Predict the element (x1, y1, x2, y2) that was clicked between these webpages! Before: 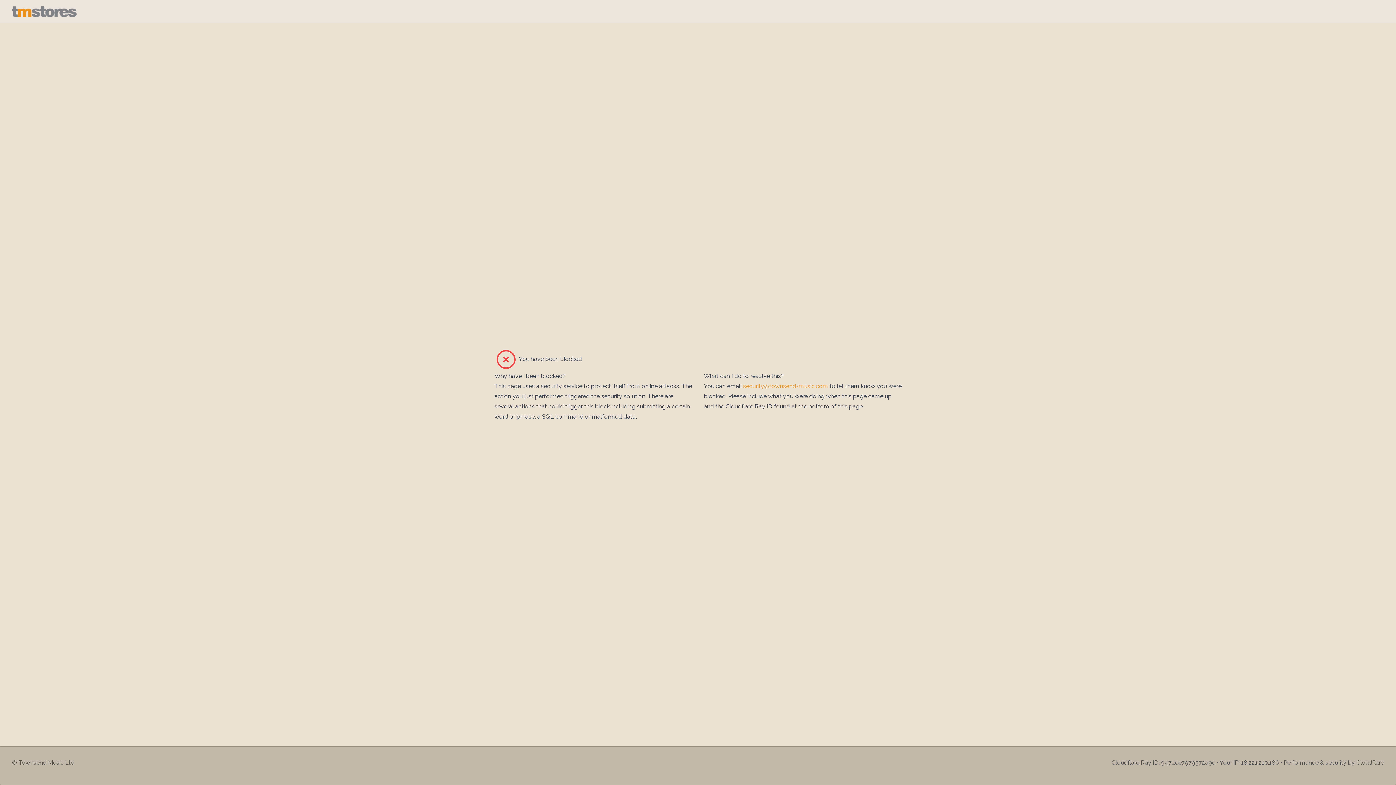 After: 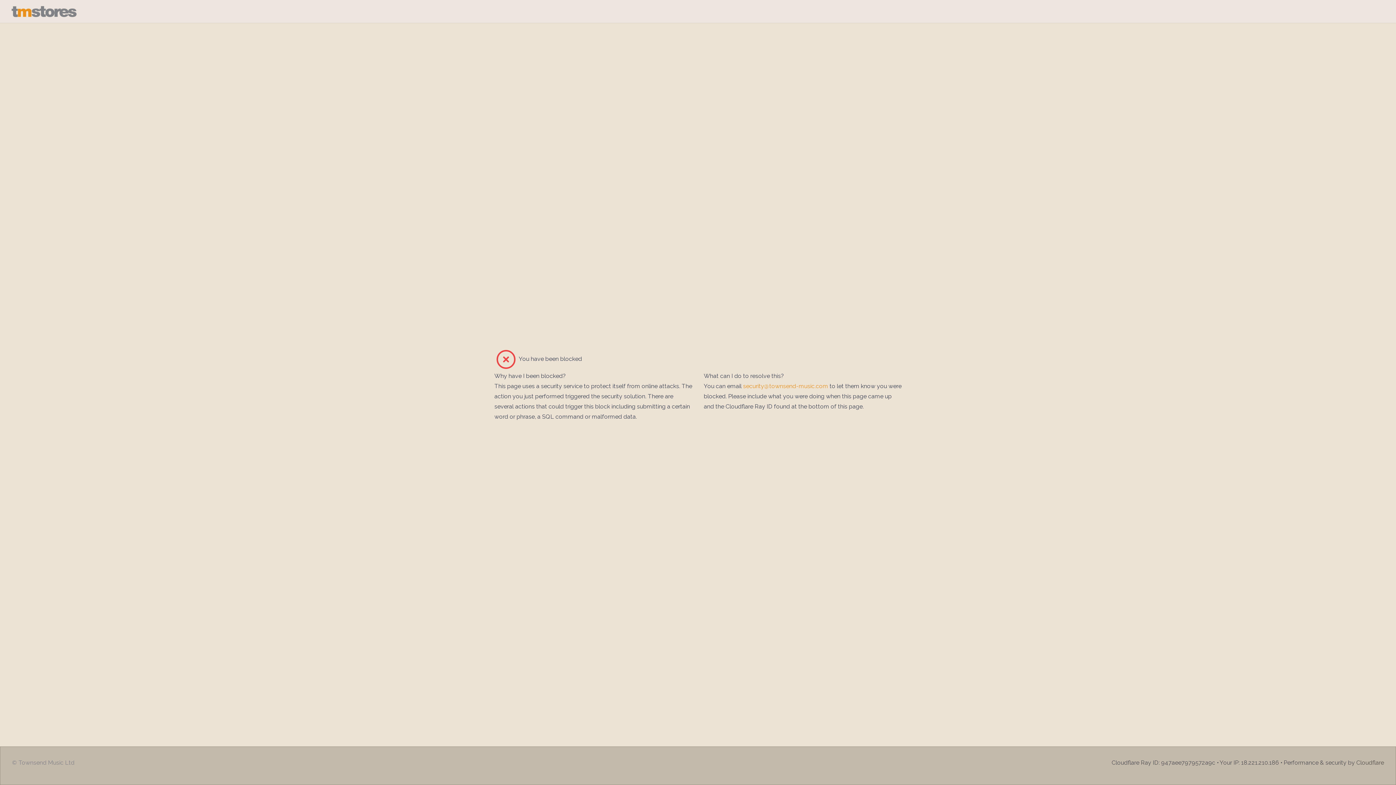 Action: bbox: (12, 758, 74, 767) label: © Townsend Music Ltd